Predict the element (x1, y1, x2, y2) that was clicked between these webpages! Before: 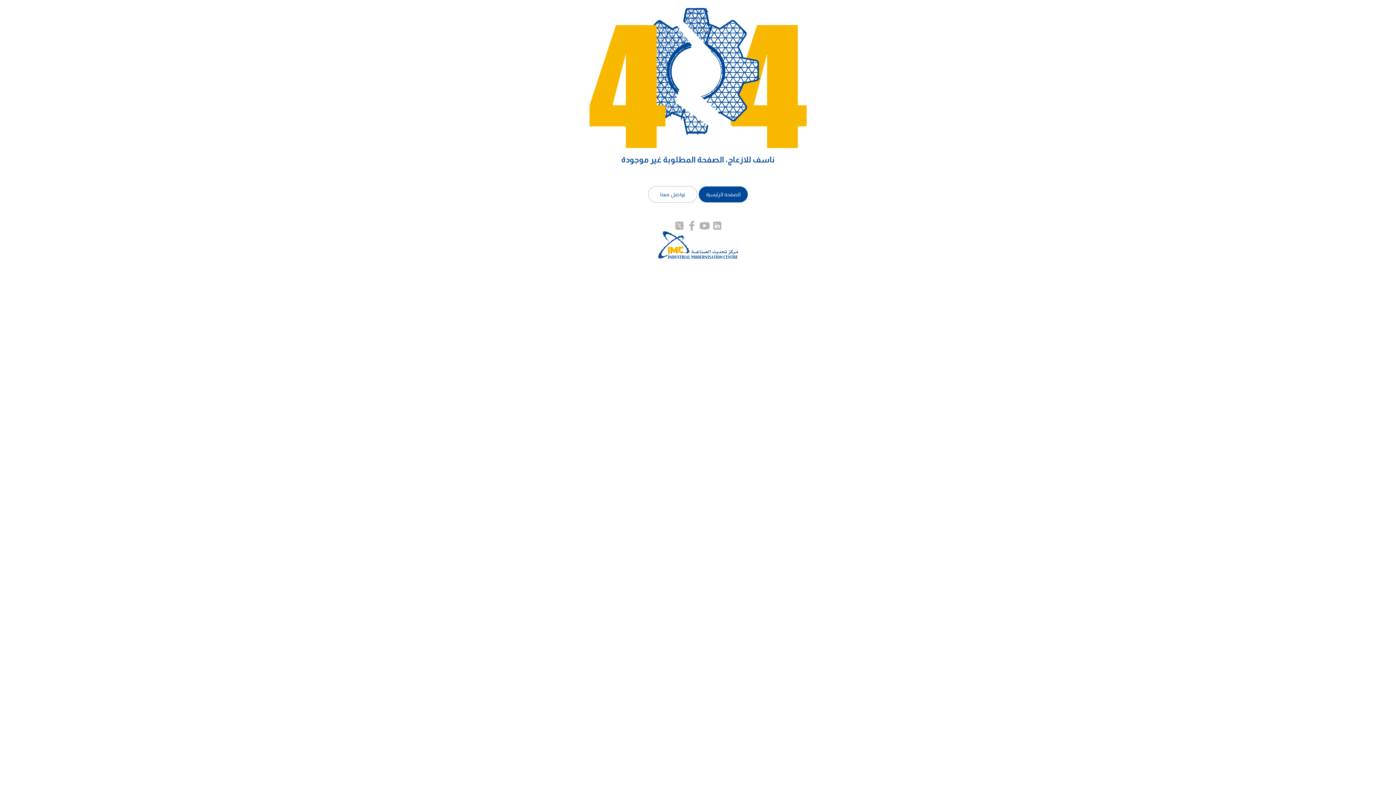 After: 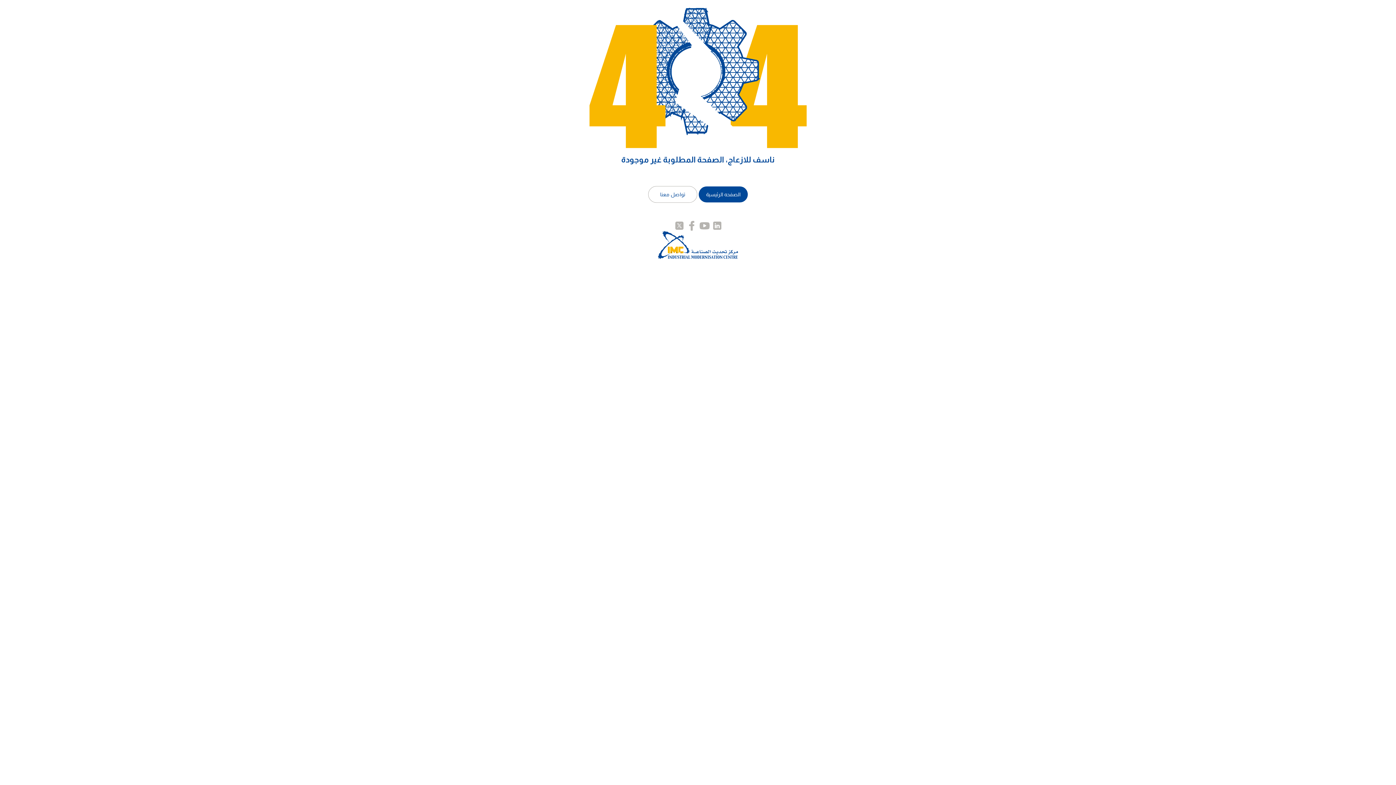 Action: bbox: (686, 222, 697, 228)